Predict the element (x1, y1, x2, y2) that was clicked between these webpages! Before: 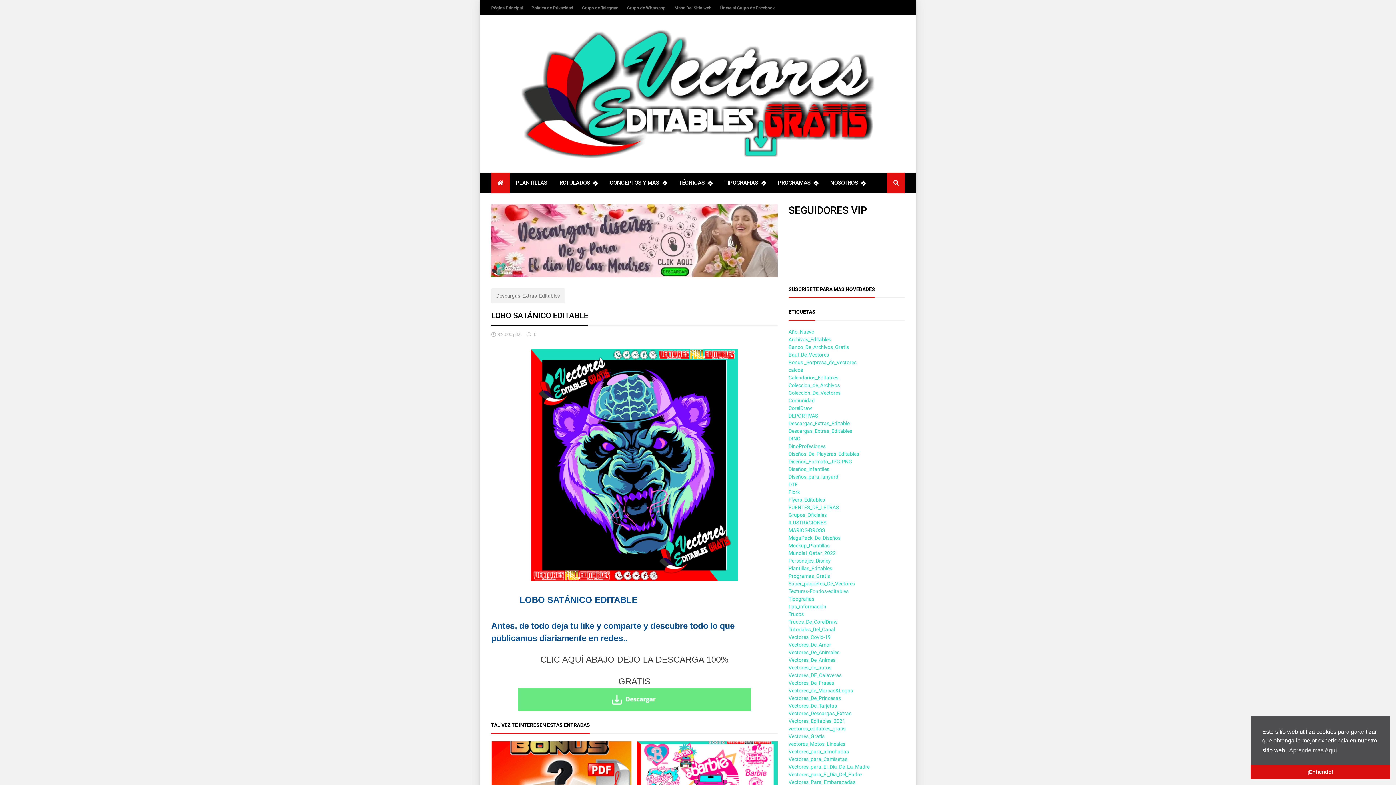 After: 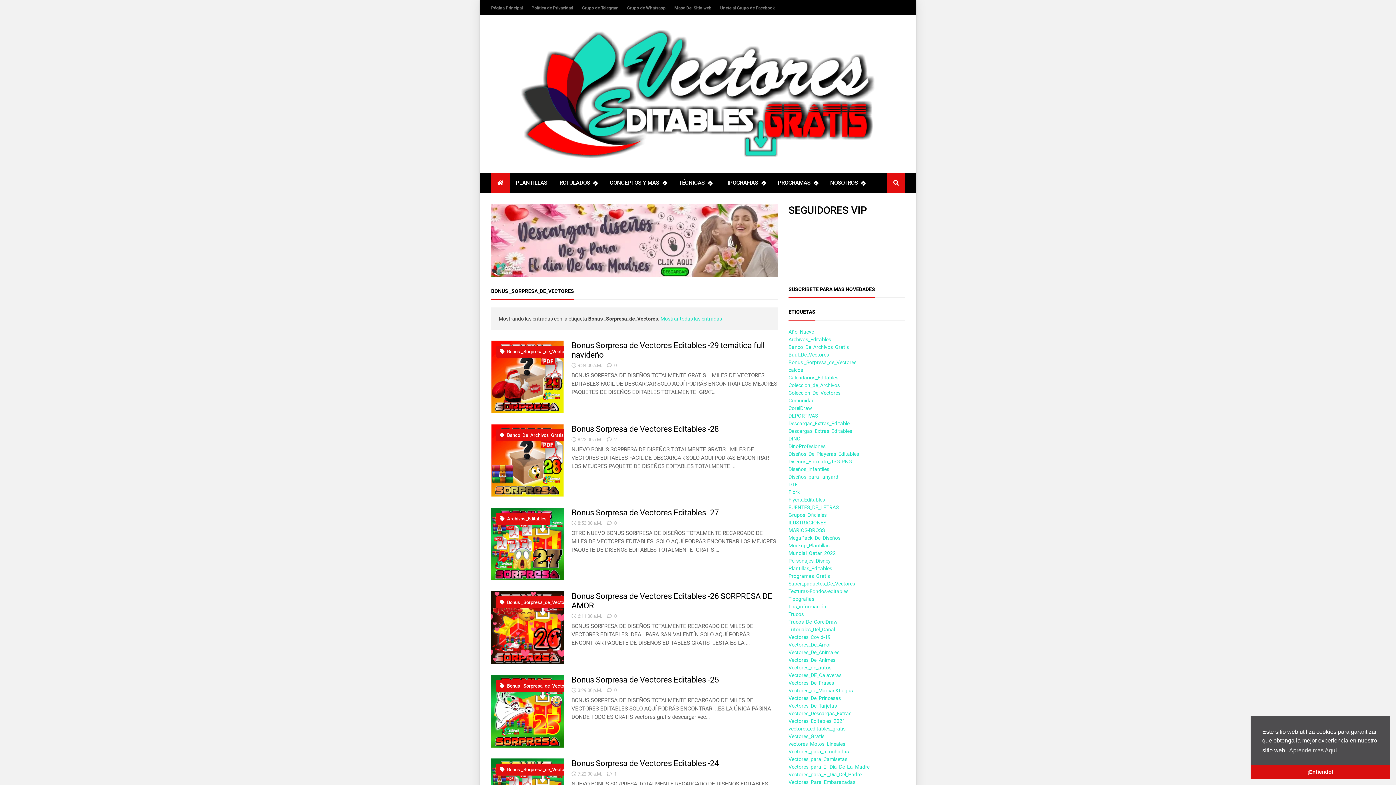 Action: label: Bonus _Sorpresa_de_Vectores bbox: (788, 359, 856, 365)